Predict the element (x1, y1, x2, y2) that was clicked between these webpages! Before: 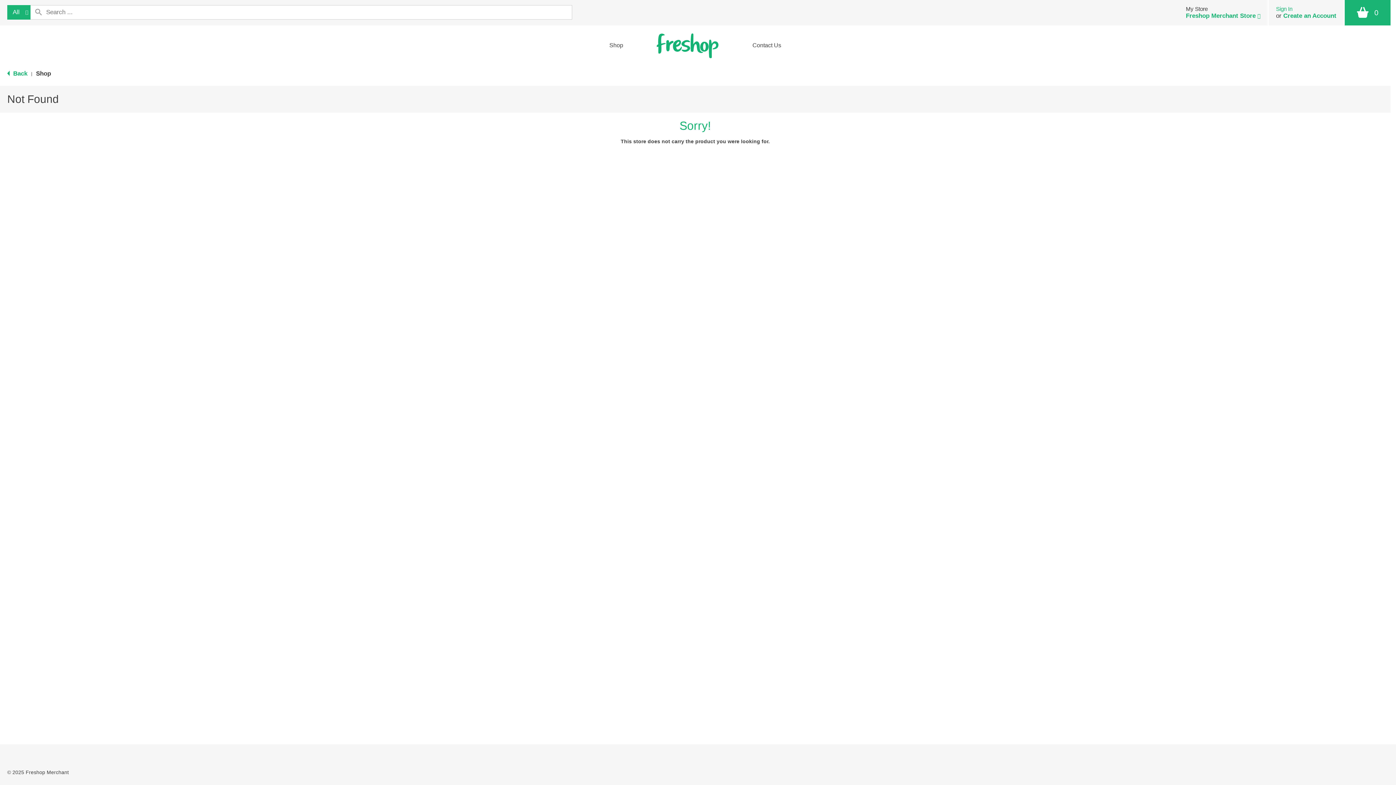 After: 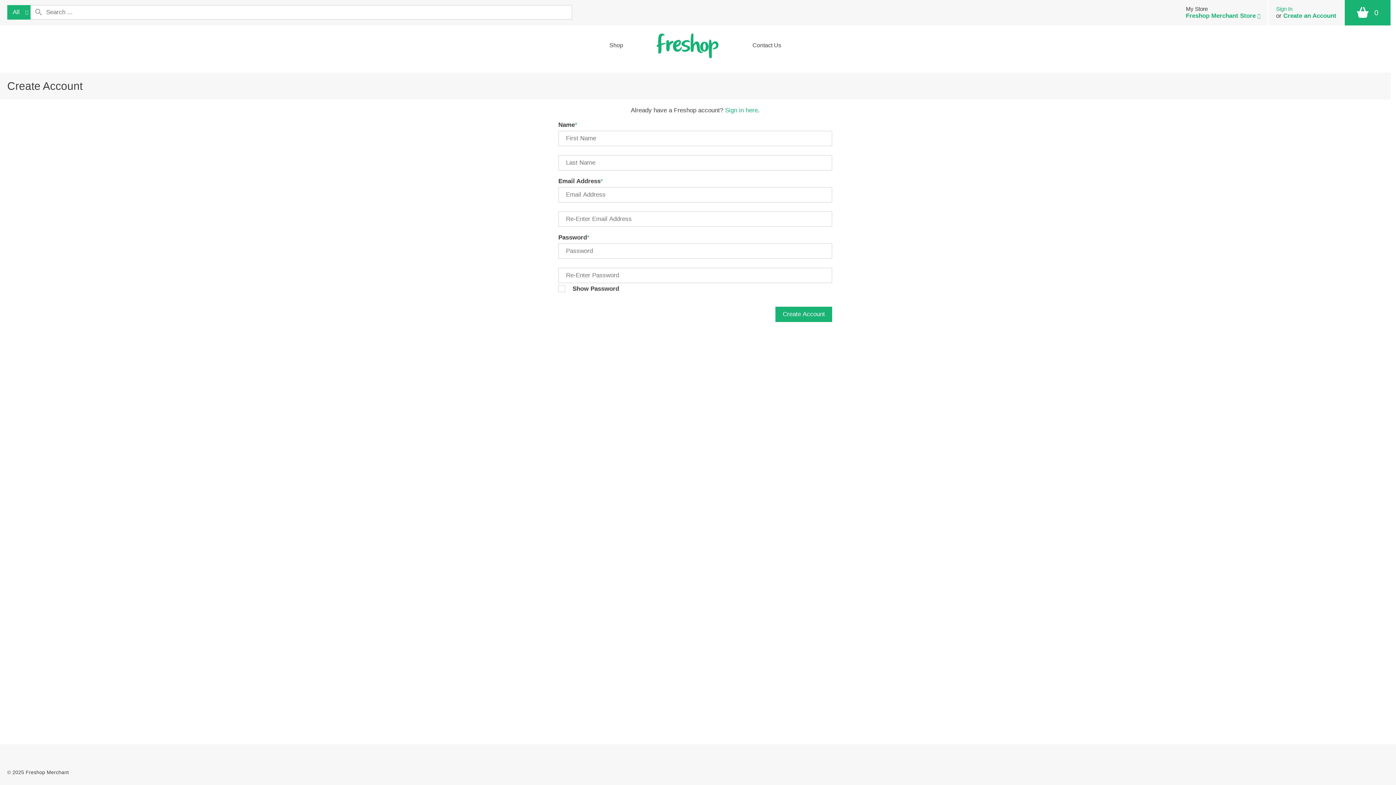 Action: bbox: (1289, 12, 1342, 19) label: Create an Account